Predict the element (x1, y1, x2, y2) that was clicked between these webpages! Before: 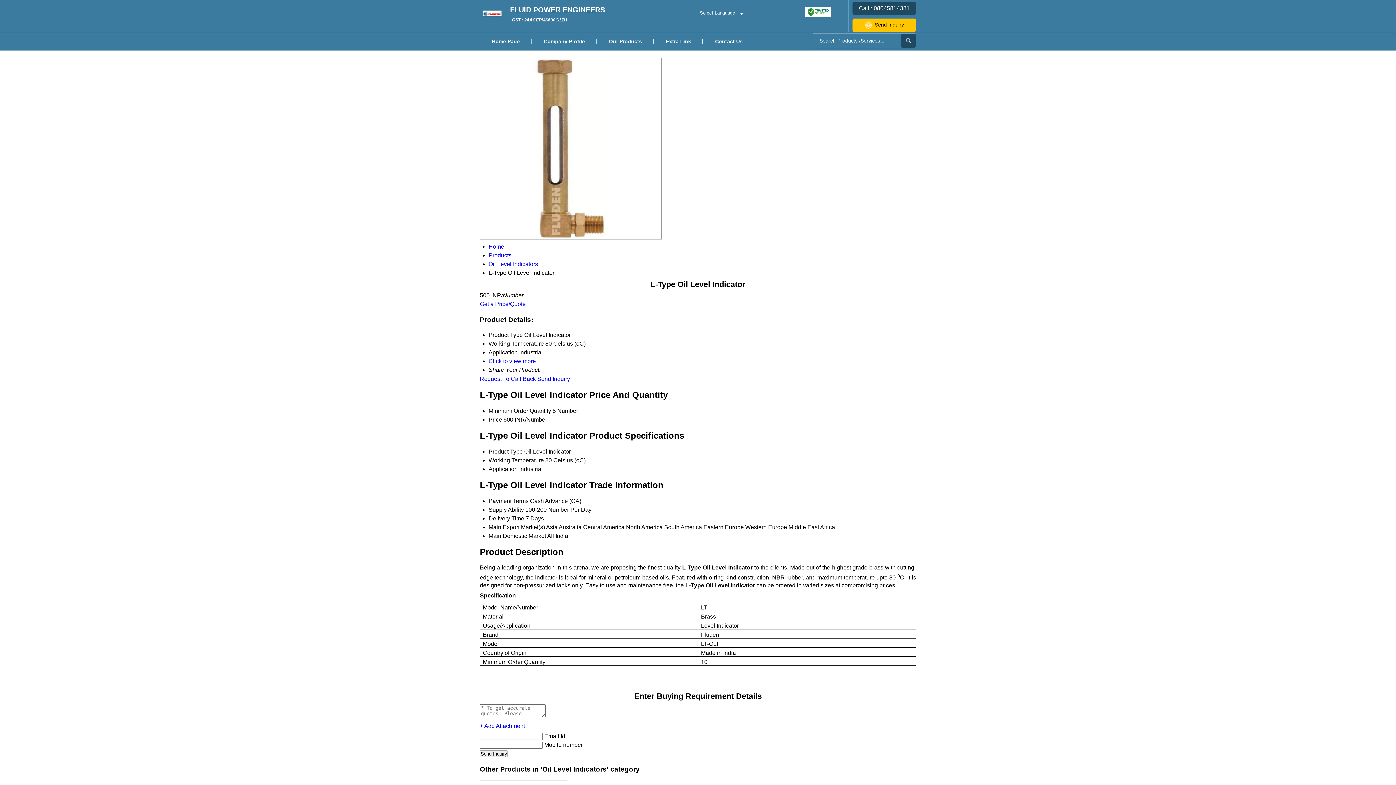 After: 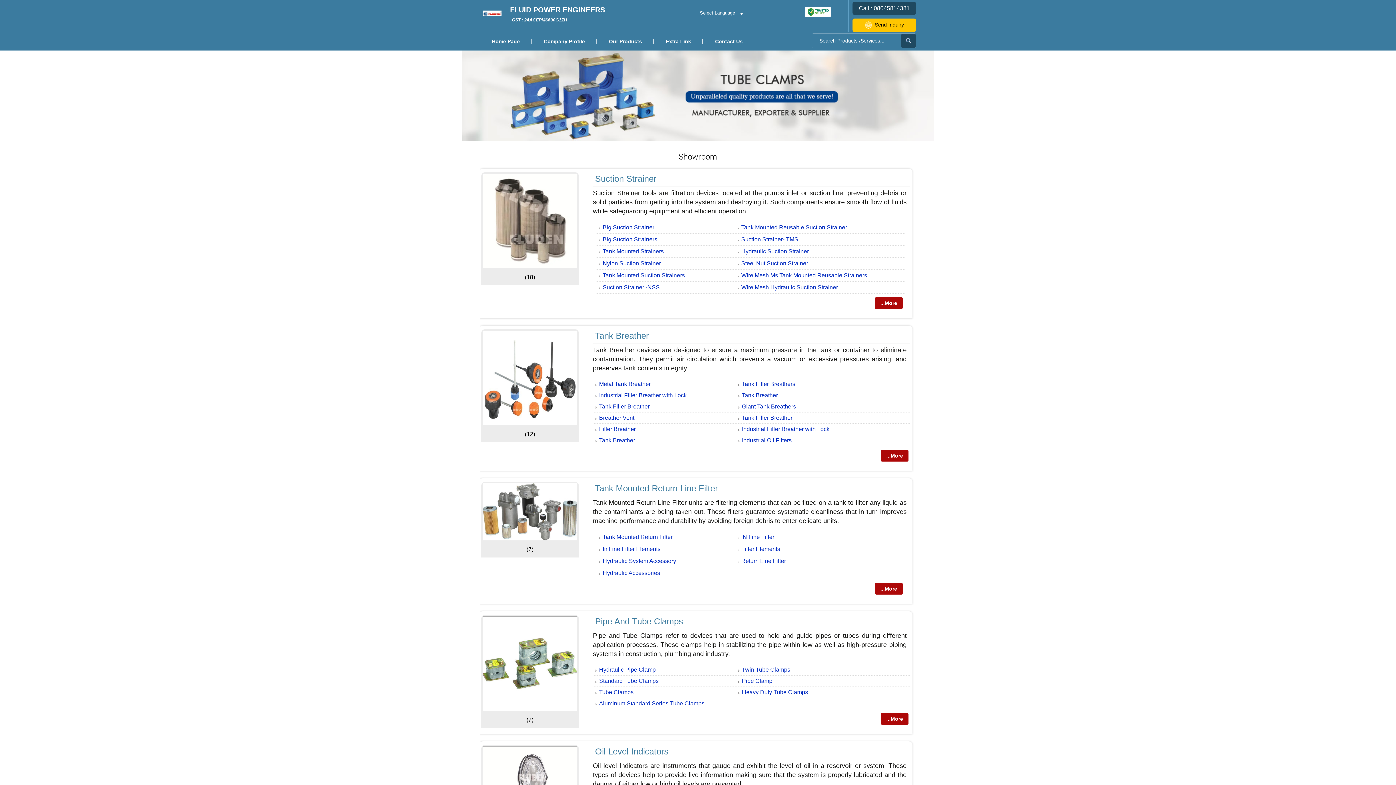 Action: bbox: (488, 252, 511, 258) label: Products